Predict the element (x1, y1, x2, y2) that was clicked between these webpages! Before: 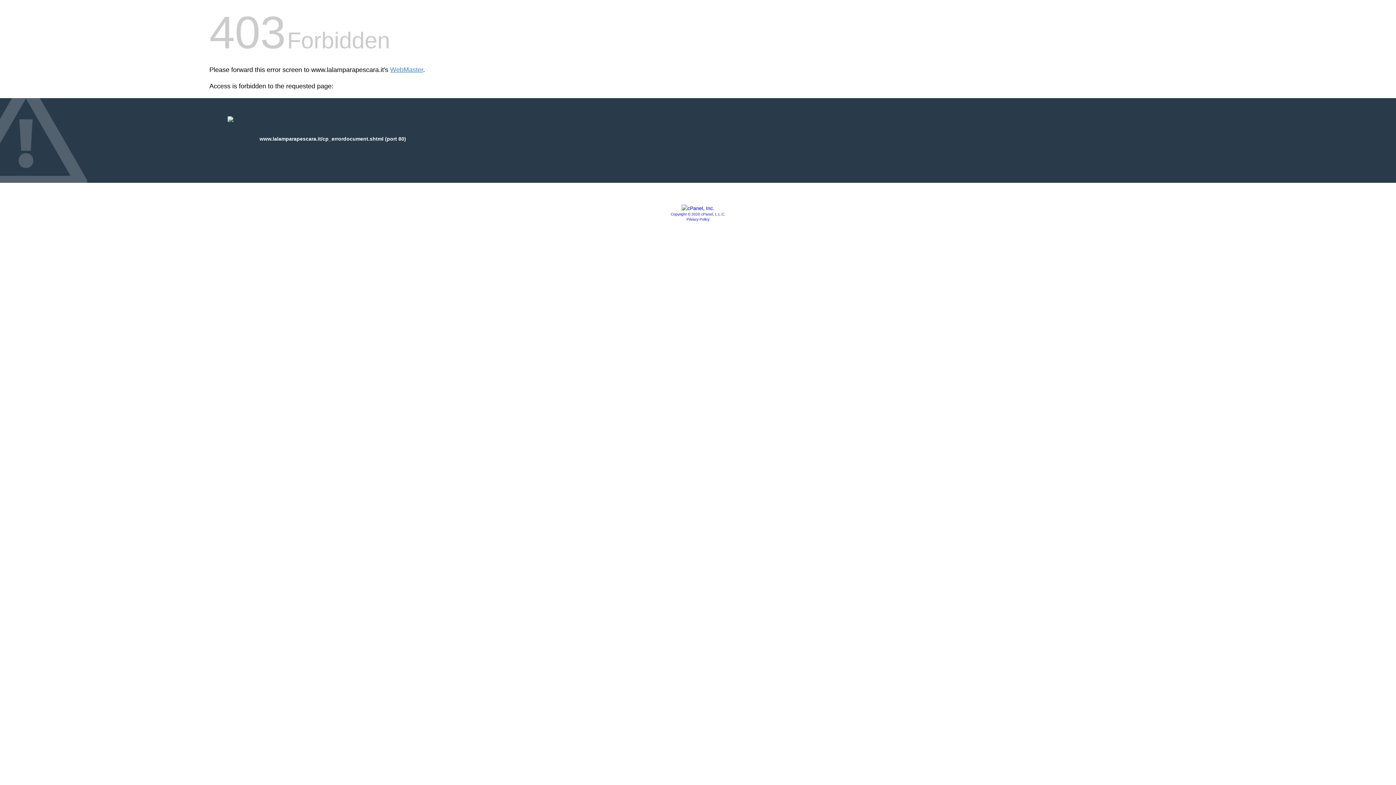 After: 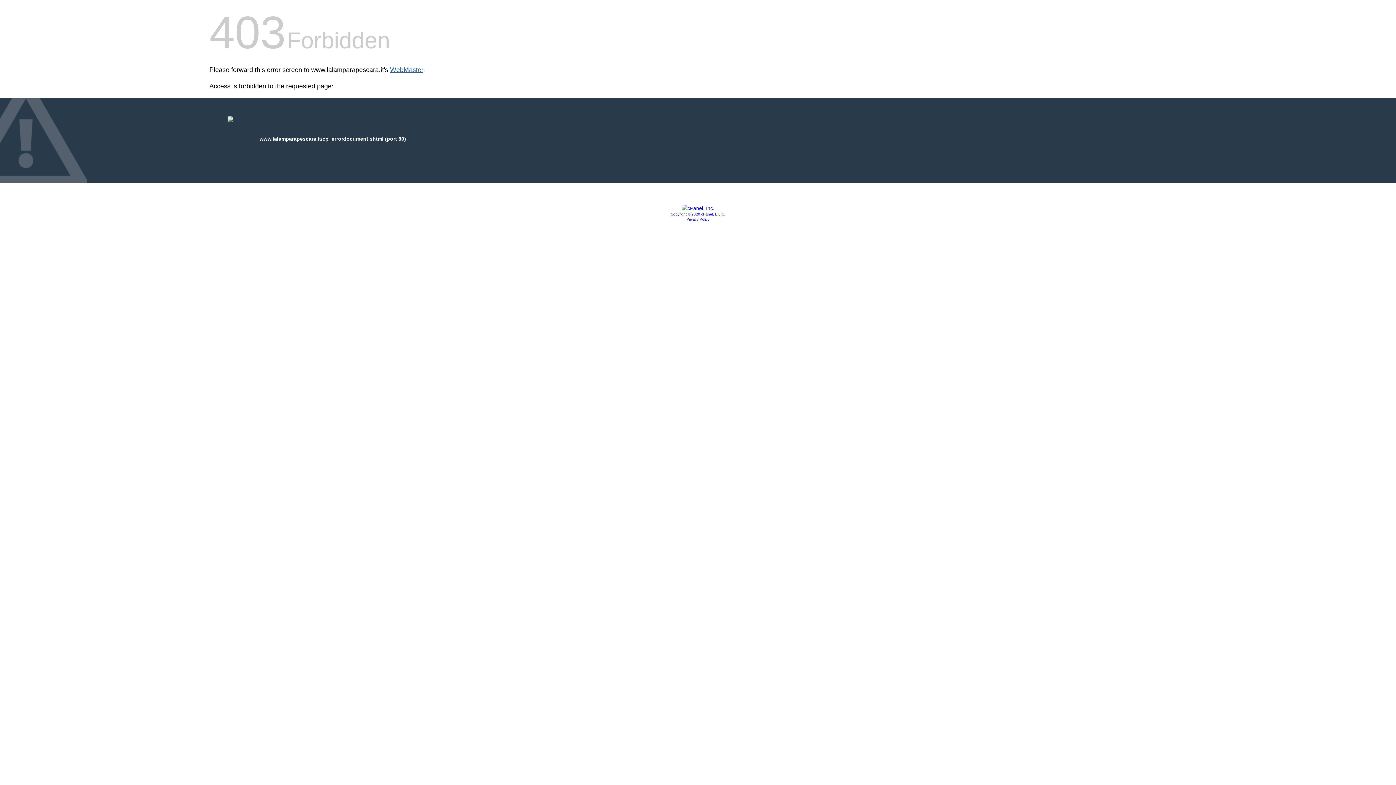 Action: bbox: (390, 66, 423, 73) label: WebMaster